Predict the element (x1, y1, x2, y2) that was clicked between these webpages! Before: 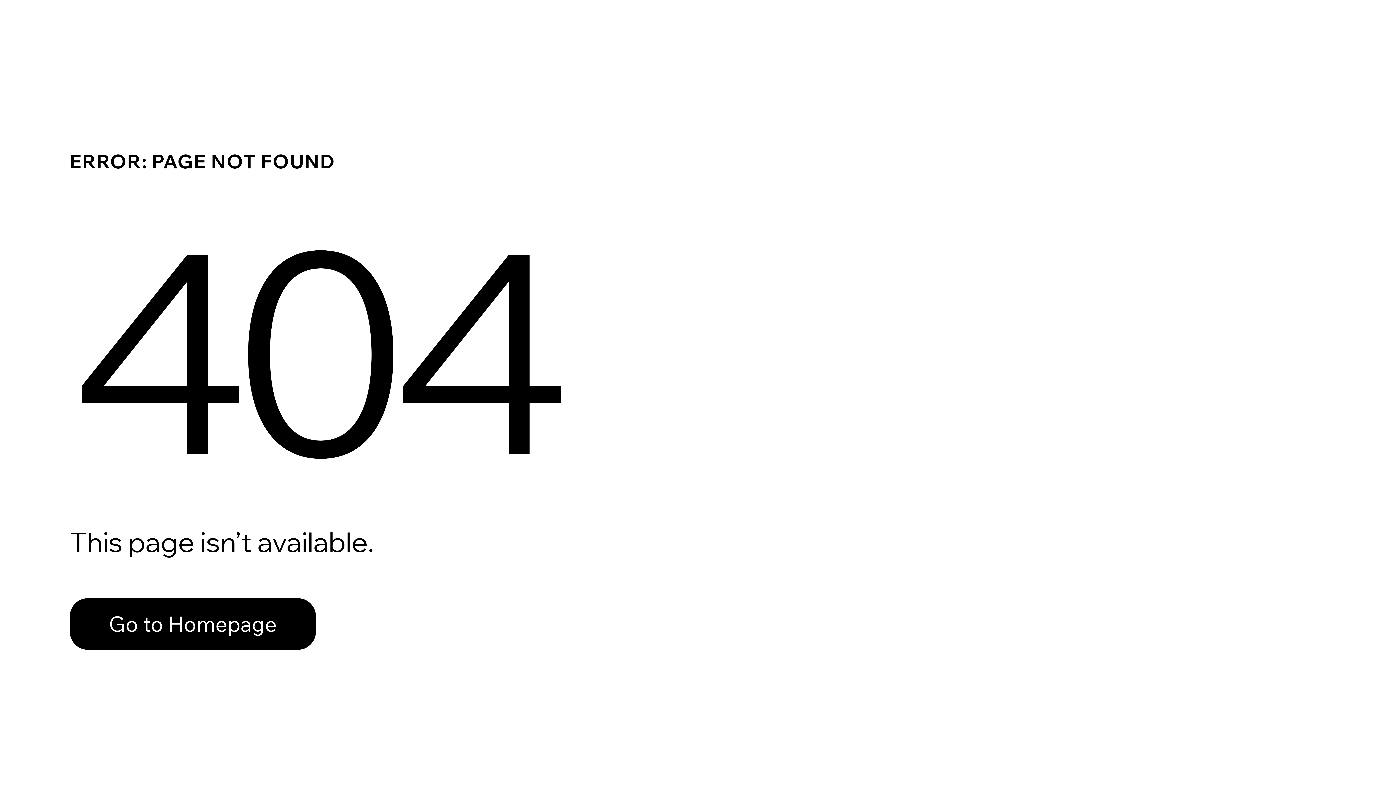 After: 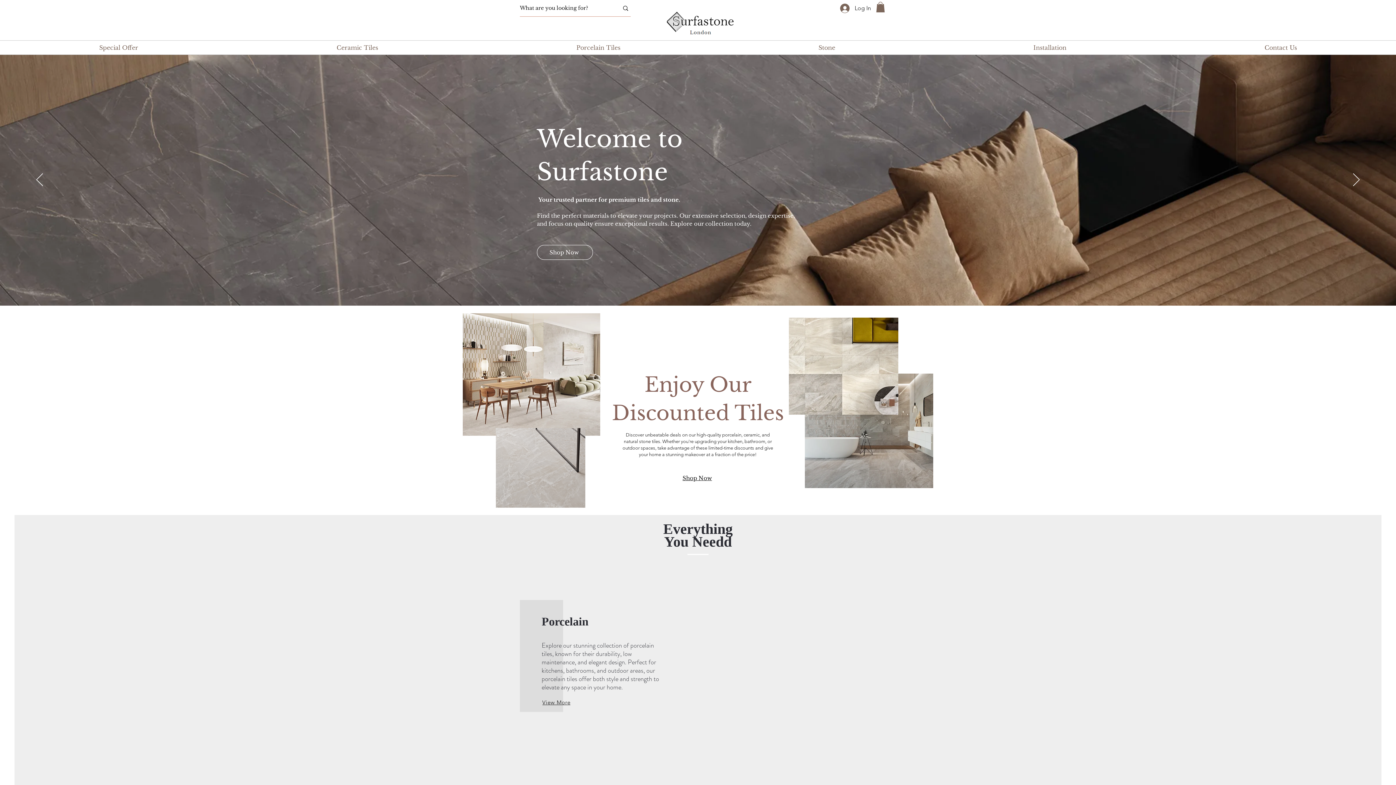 Action: label: Go to Homepage bbox: (69, 582, 768, 659)